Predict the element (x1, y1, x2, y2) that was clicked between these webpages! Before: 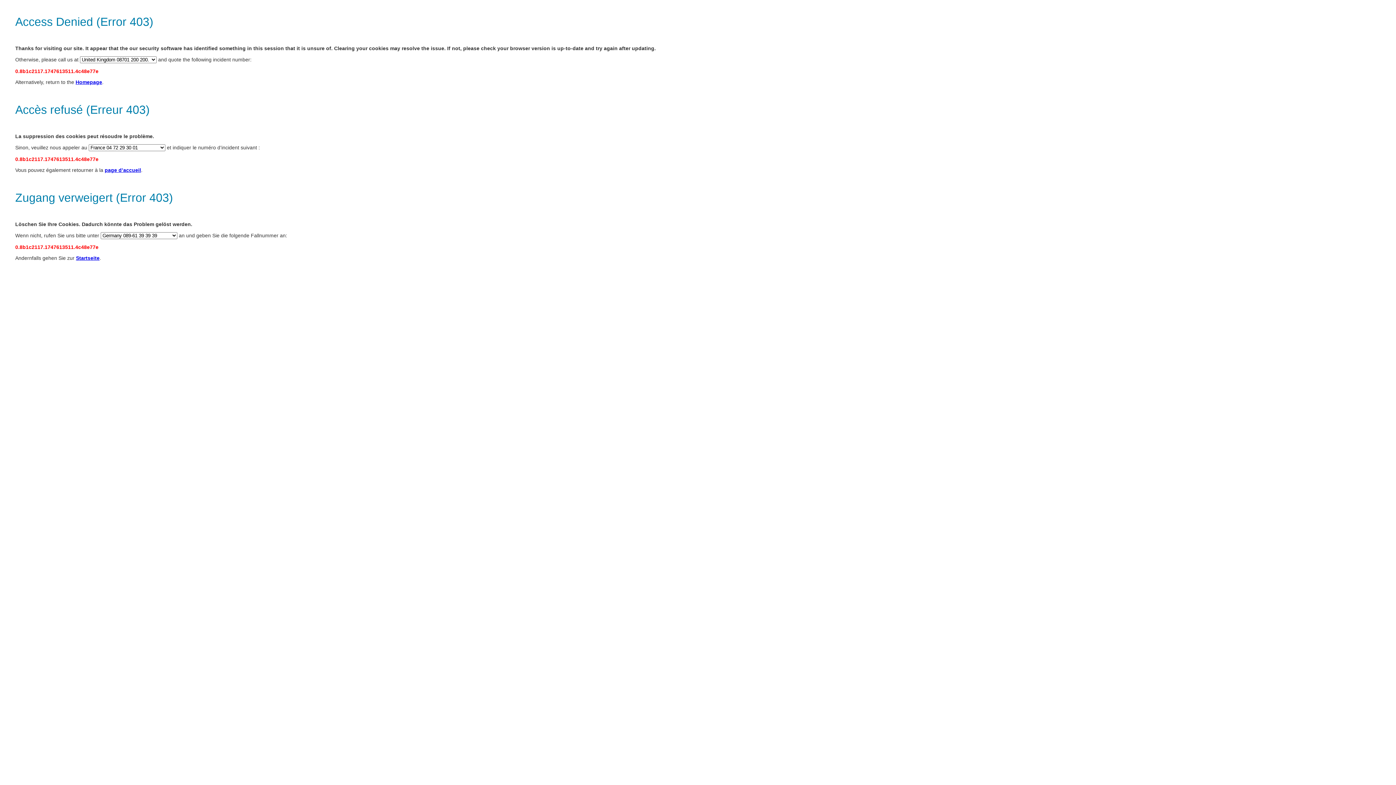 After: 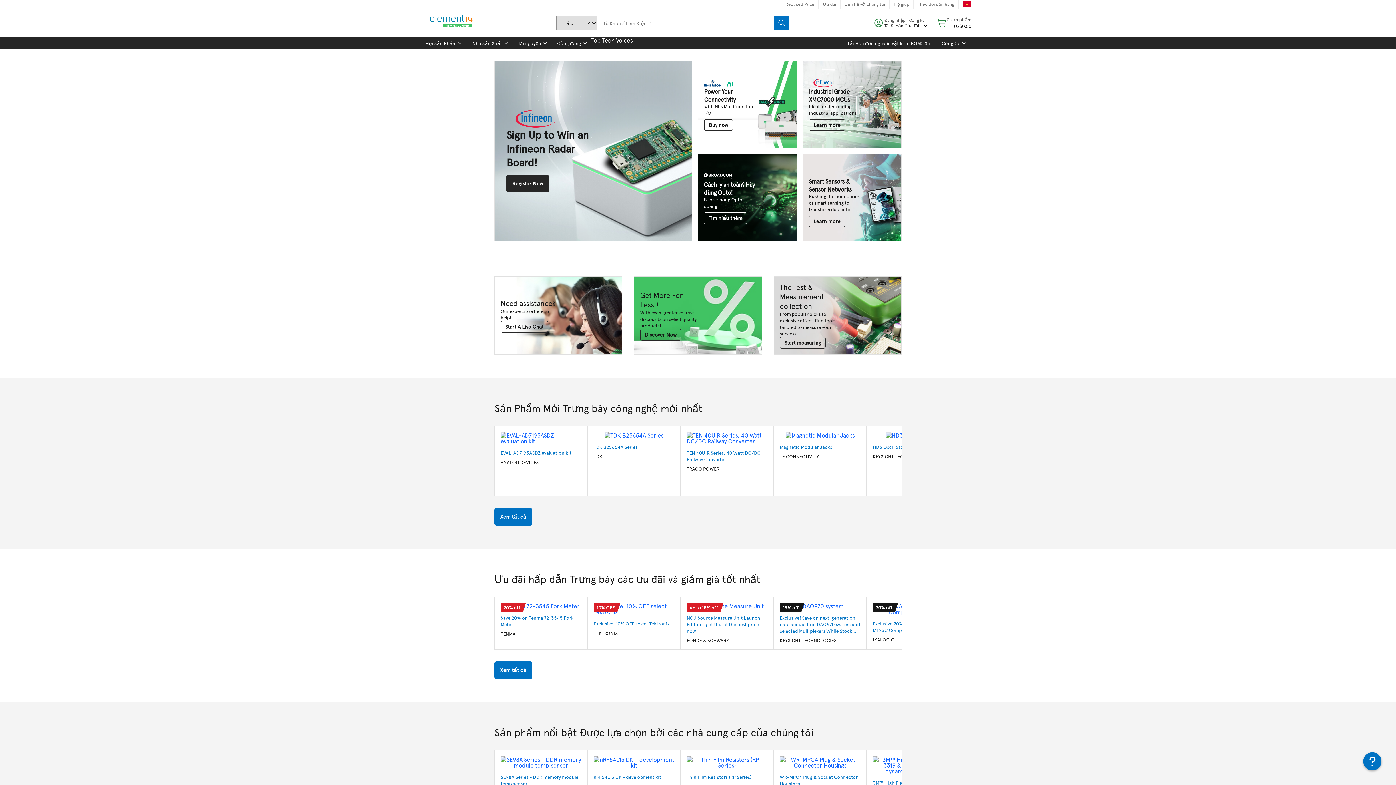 Action: bbox: (75, 79, 102, 85) label: Homepage